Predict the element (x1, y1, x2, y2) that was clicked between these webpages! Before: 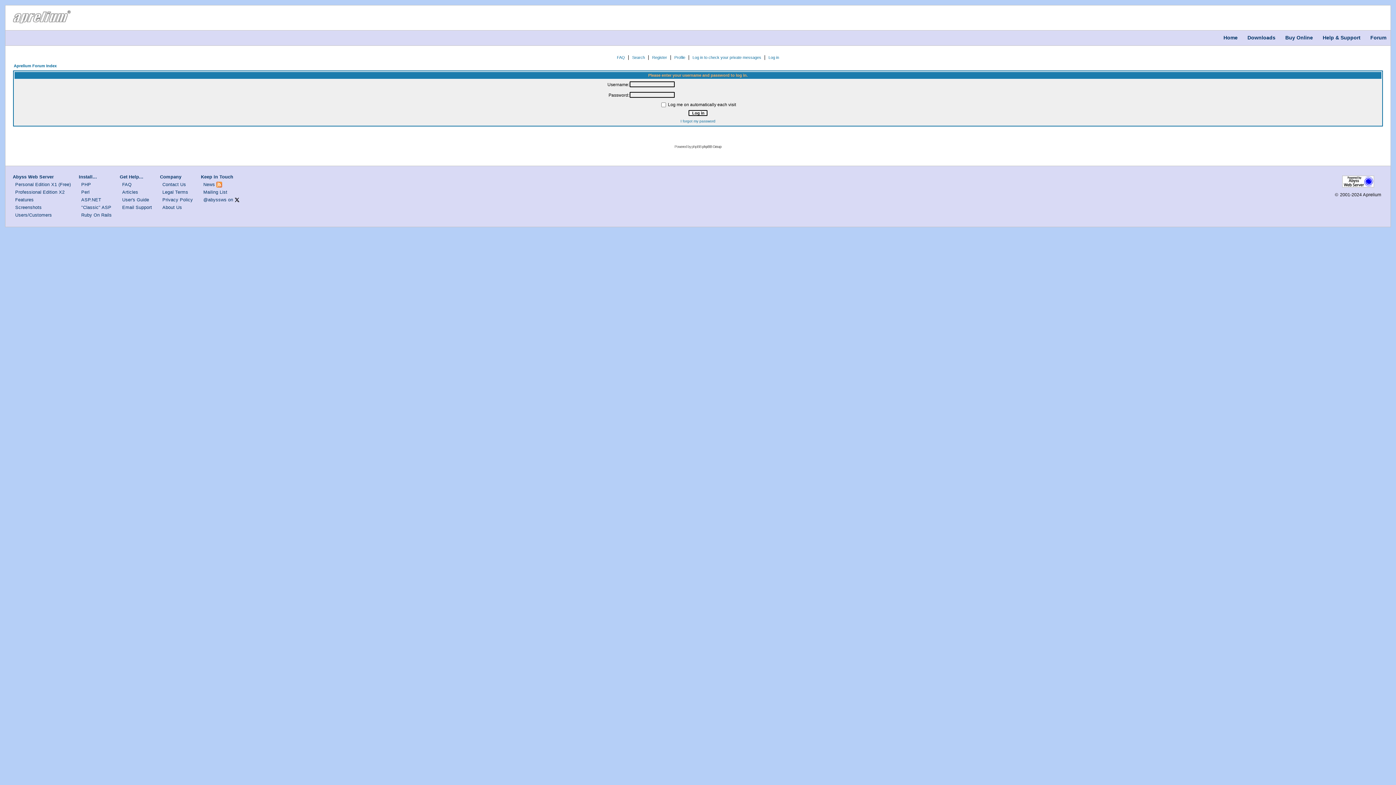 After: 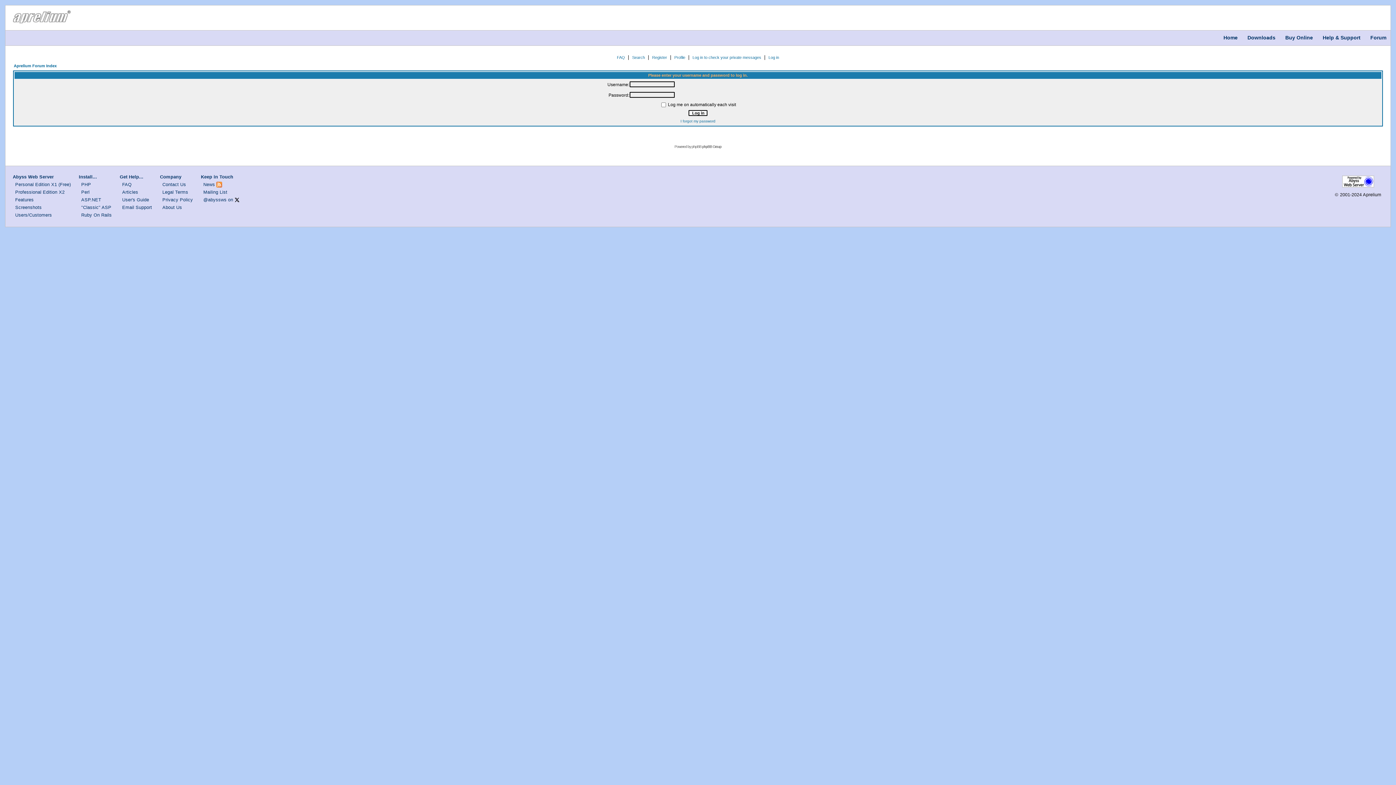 Action: label: Log in to check your private messages bbox: (692, 55, 761, 59)